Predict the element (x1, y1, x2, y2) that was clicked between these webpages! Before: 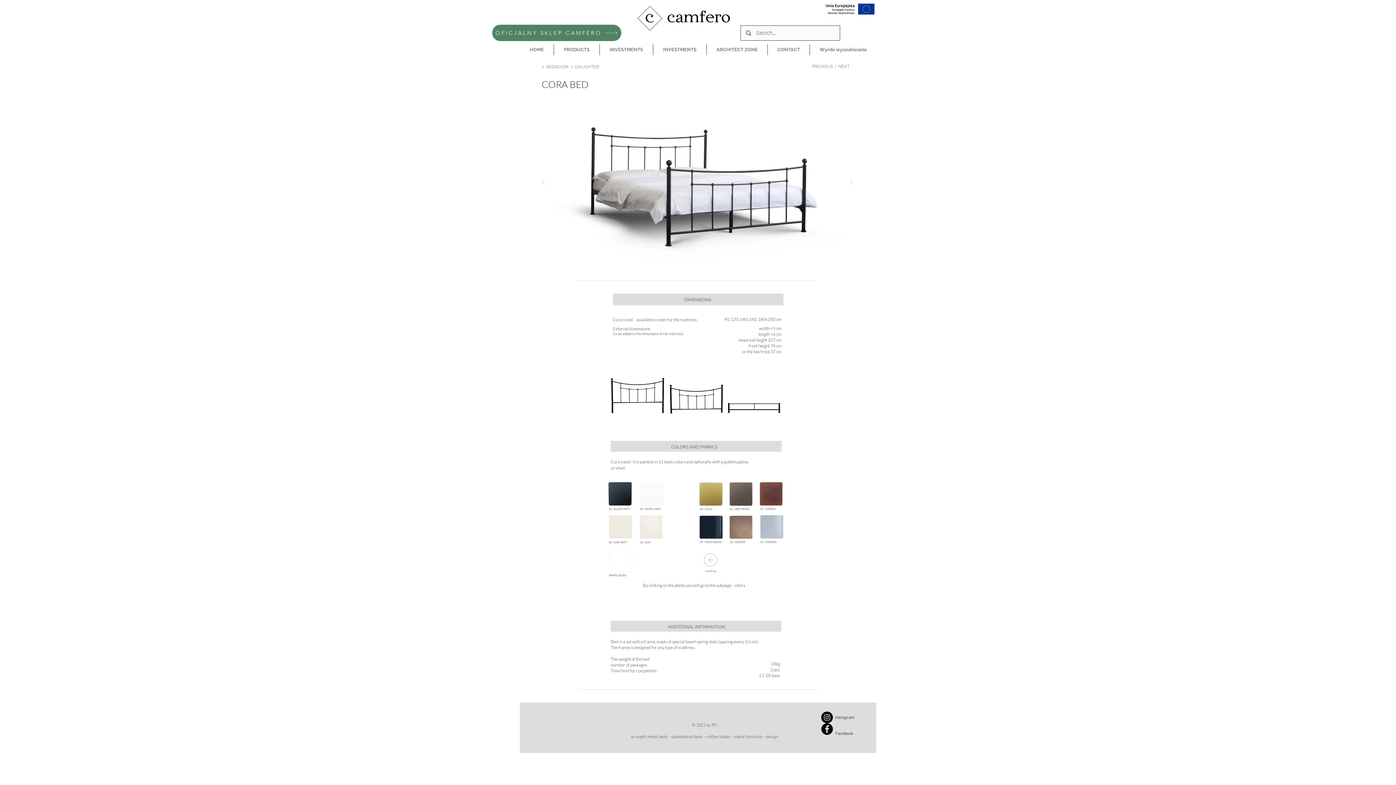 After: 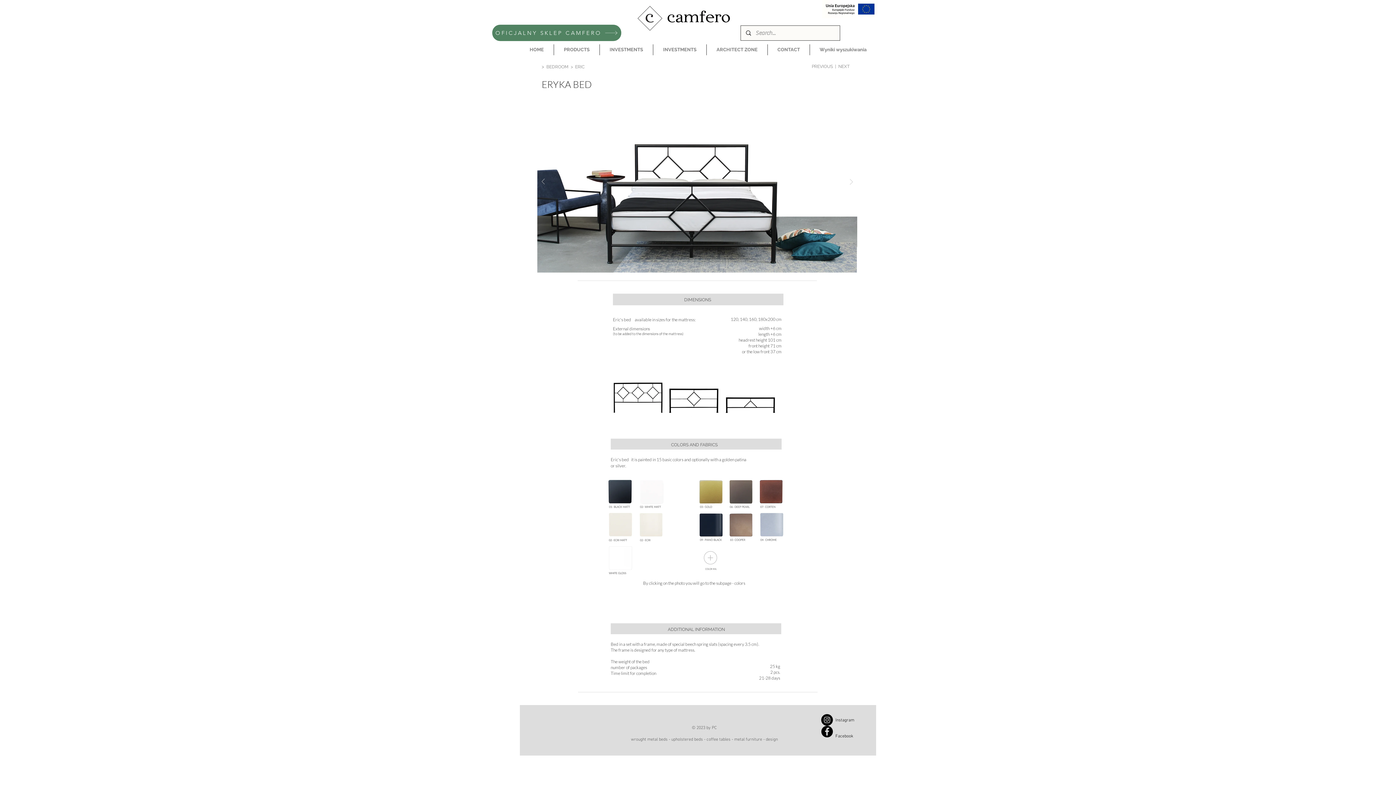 Action: bbox: (812, 64, 833, 69) label: PREVIOUS